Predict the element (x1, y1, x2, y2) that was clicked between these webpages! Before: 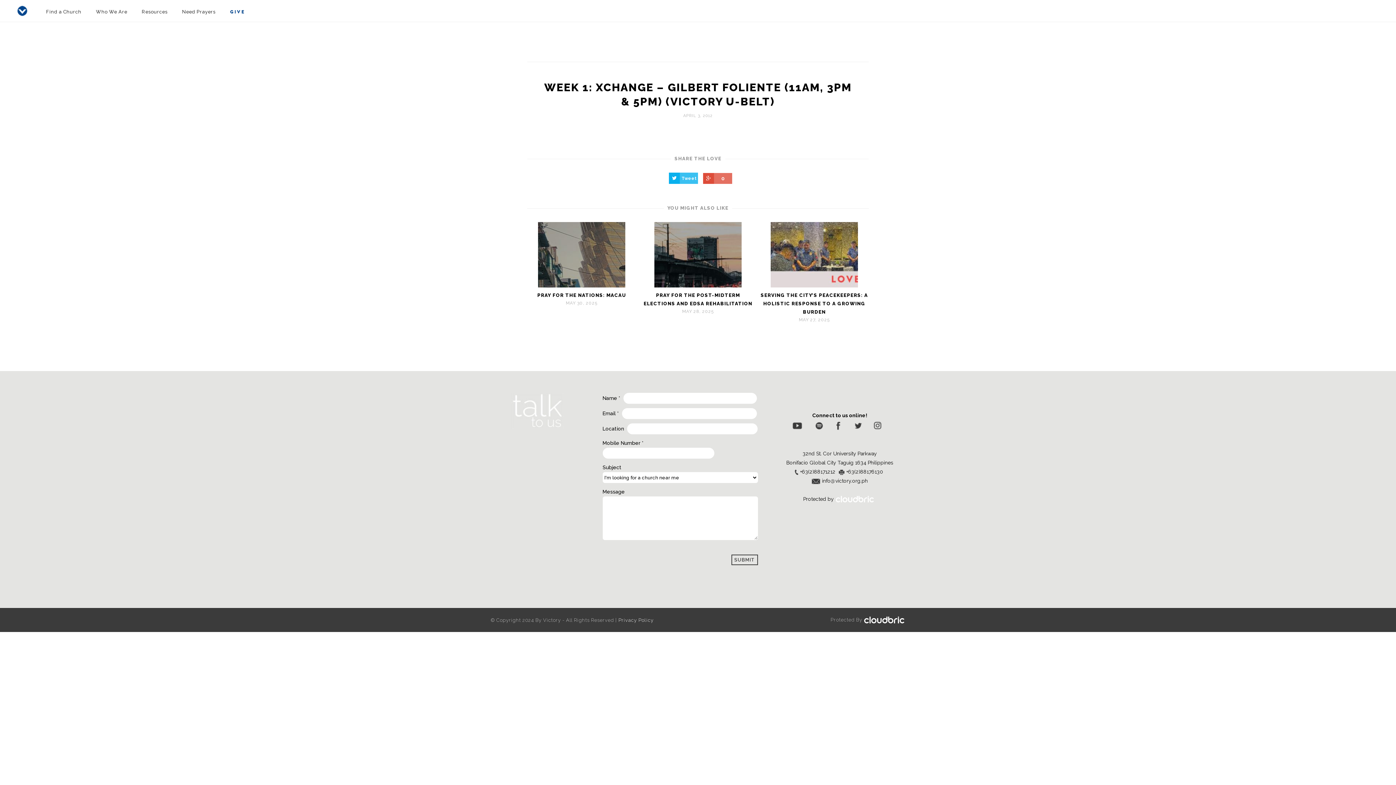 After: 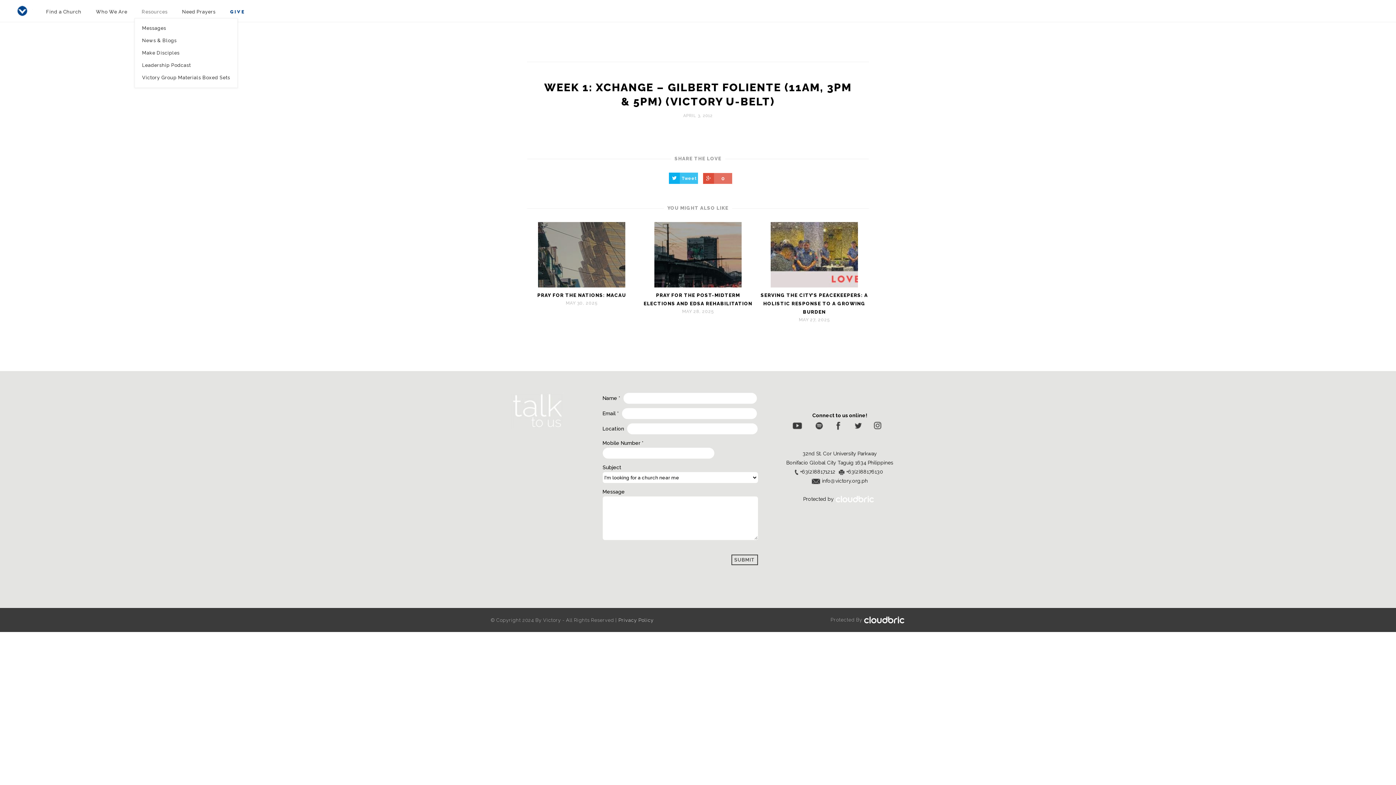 Action: bbox: (134, 6, 174, 17) label: Resources